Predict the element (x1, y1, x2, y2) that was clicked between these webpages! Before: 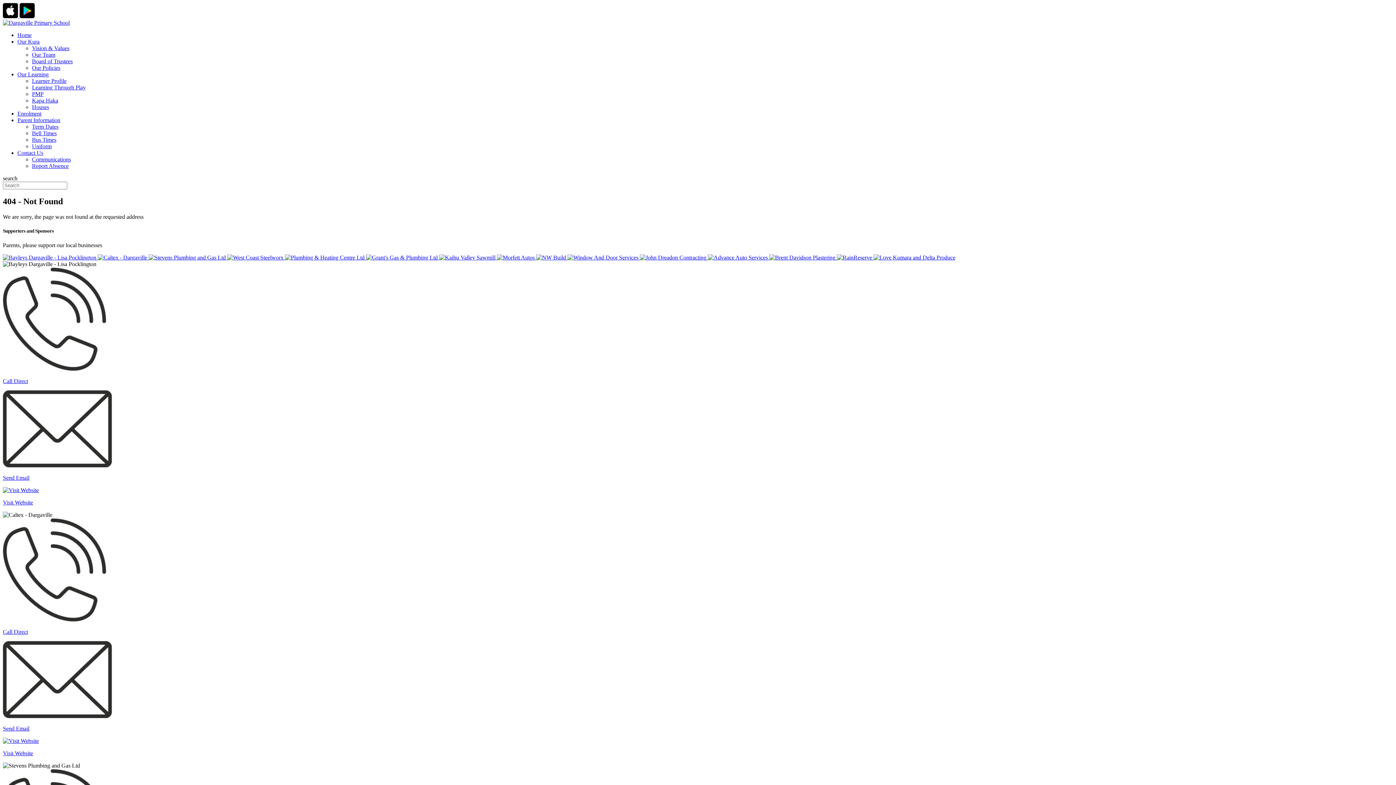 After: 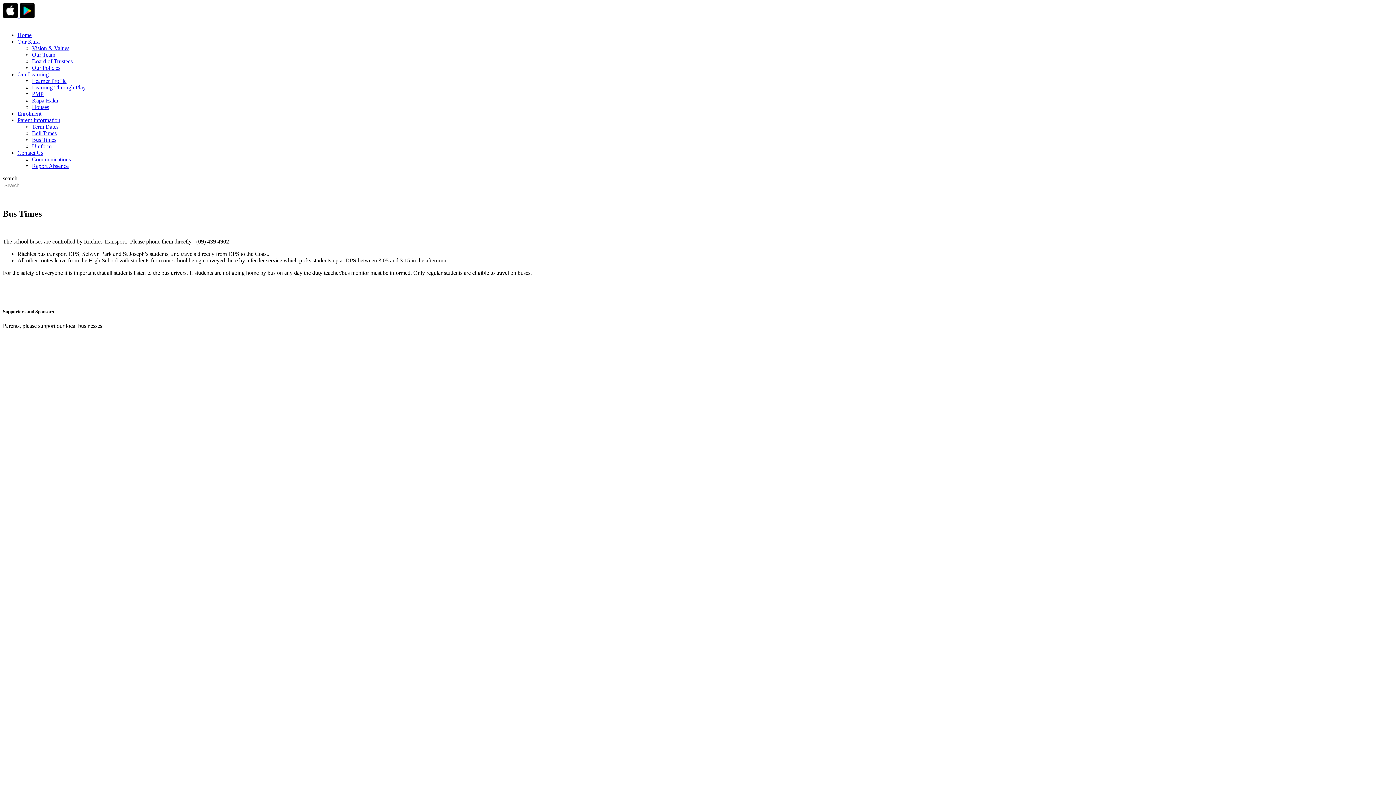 Action: bbox: (32, 136, 56, 142) label: Bus Times